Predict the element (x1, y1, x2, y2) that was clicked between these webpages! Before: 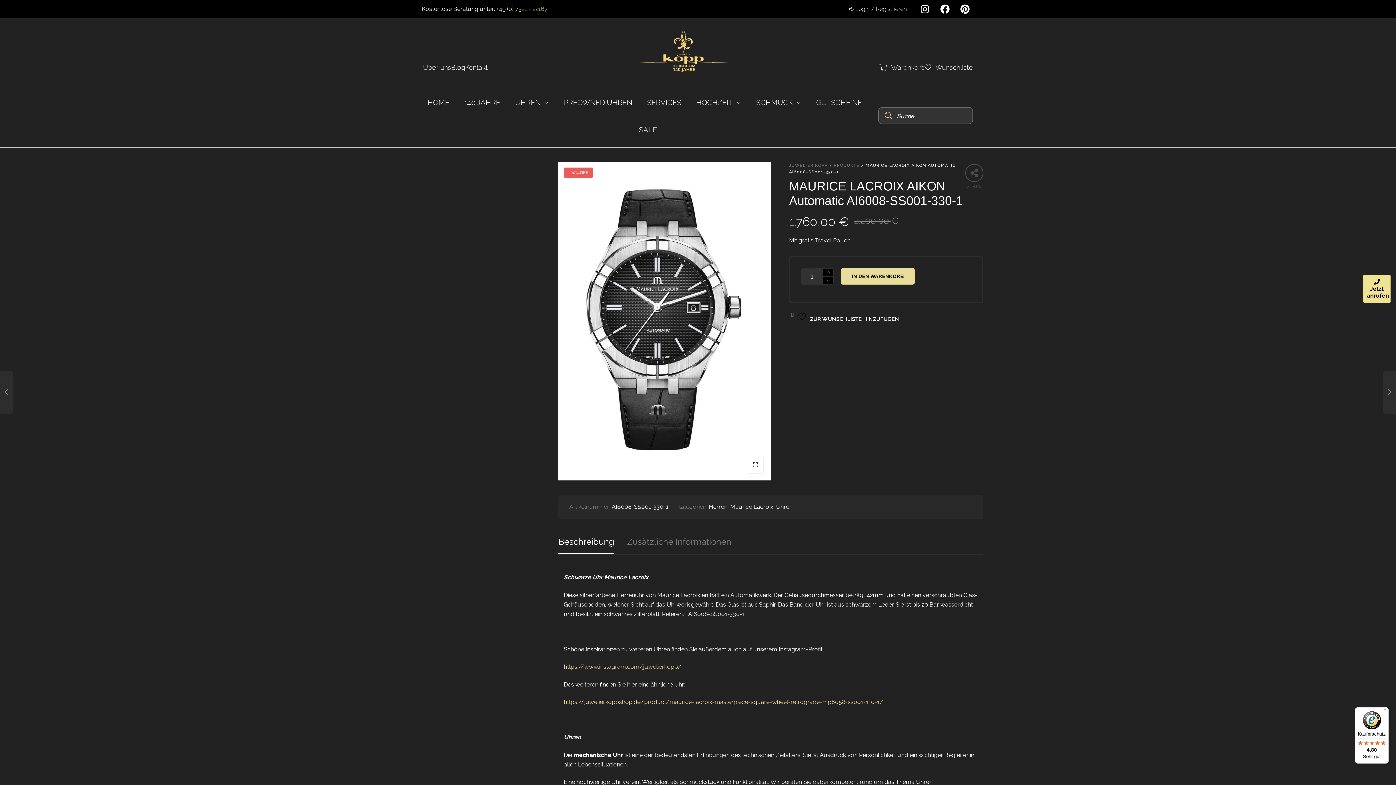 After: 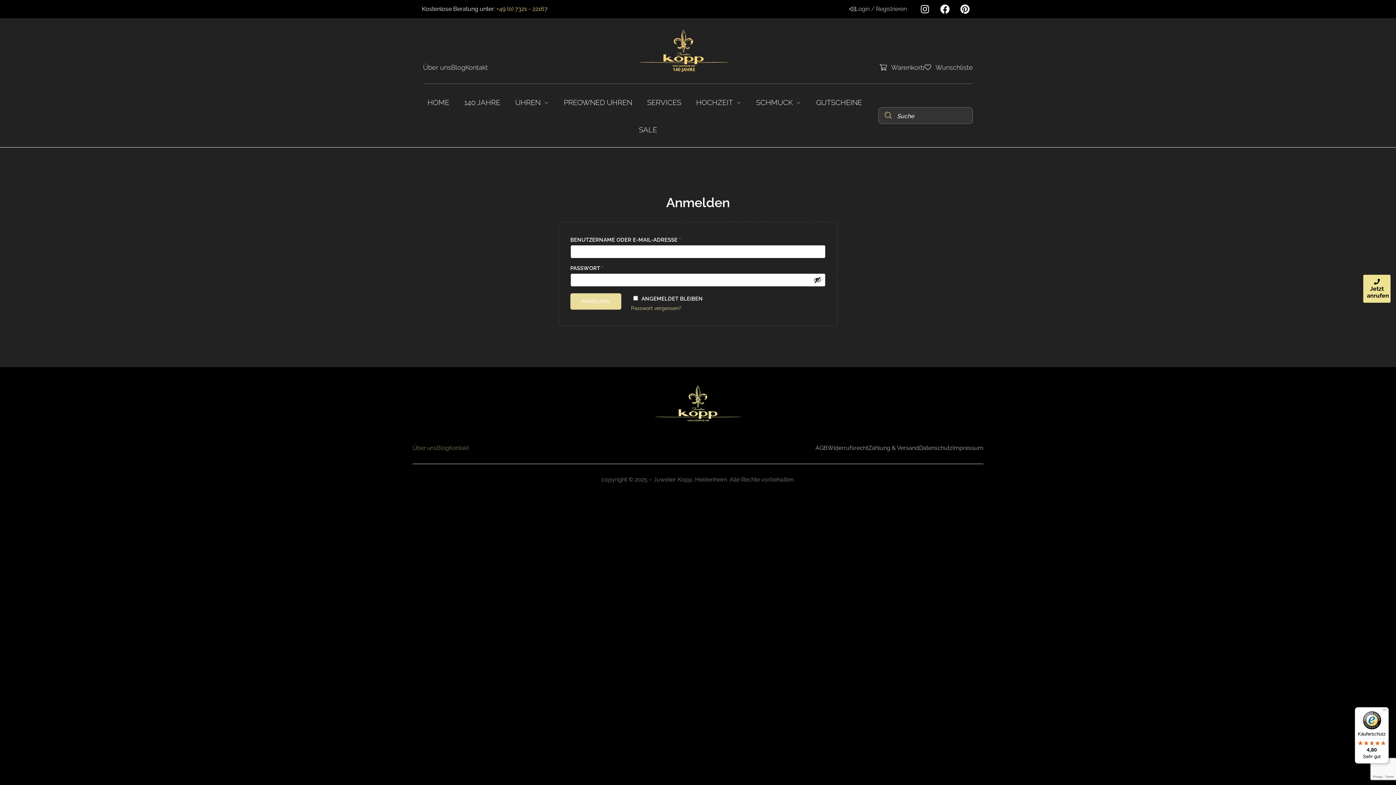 Action: bbox: (855, 4, 907, 13) label: Login / Registrieren